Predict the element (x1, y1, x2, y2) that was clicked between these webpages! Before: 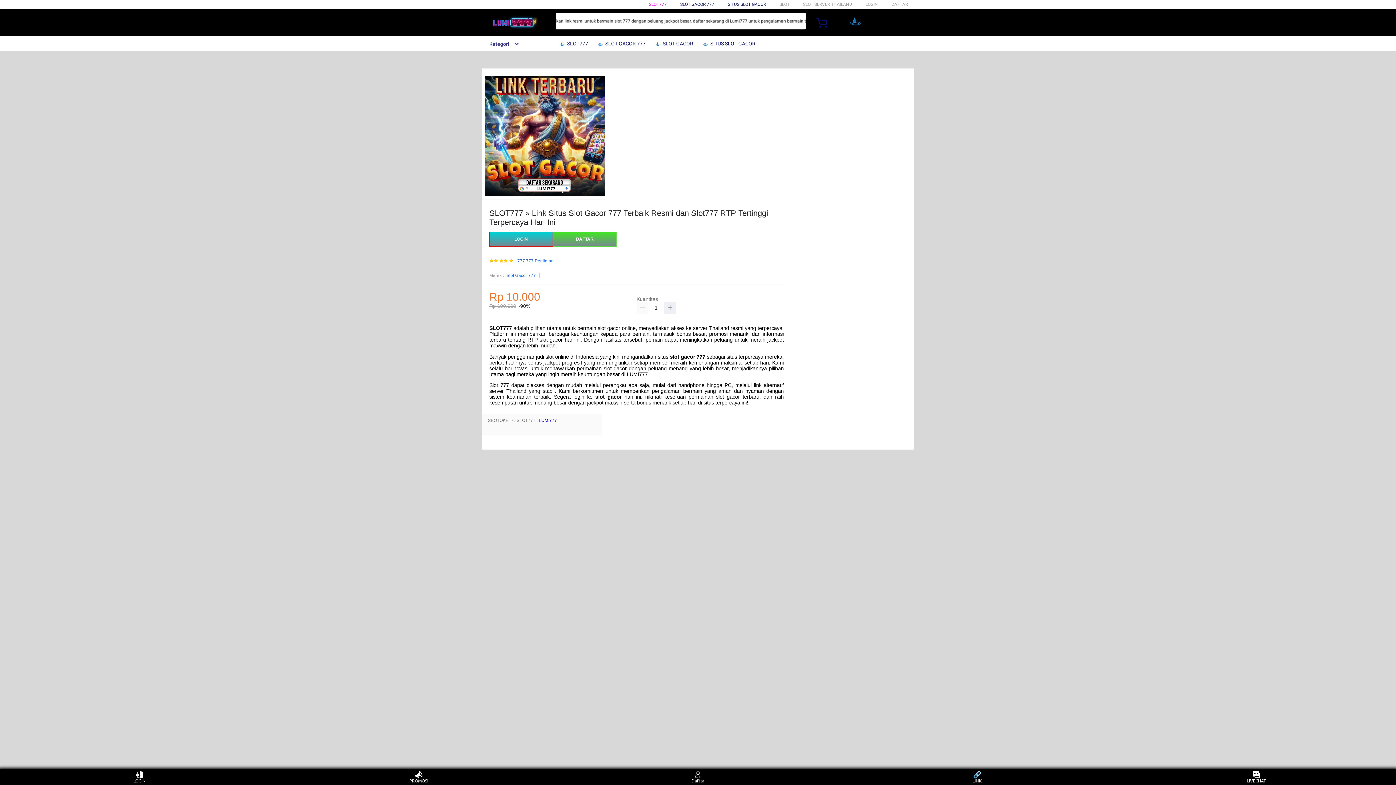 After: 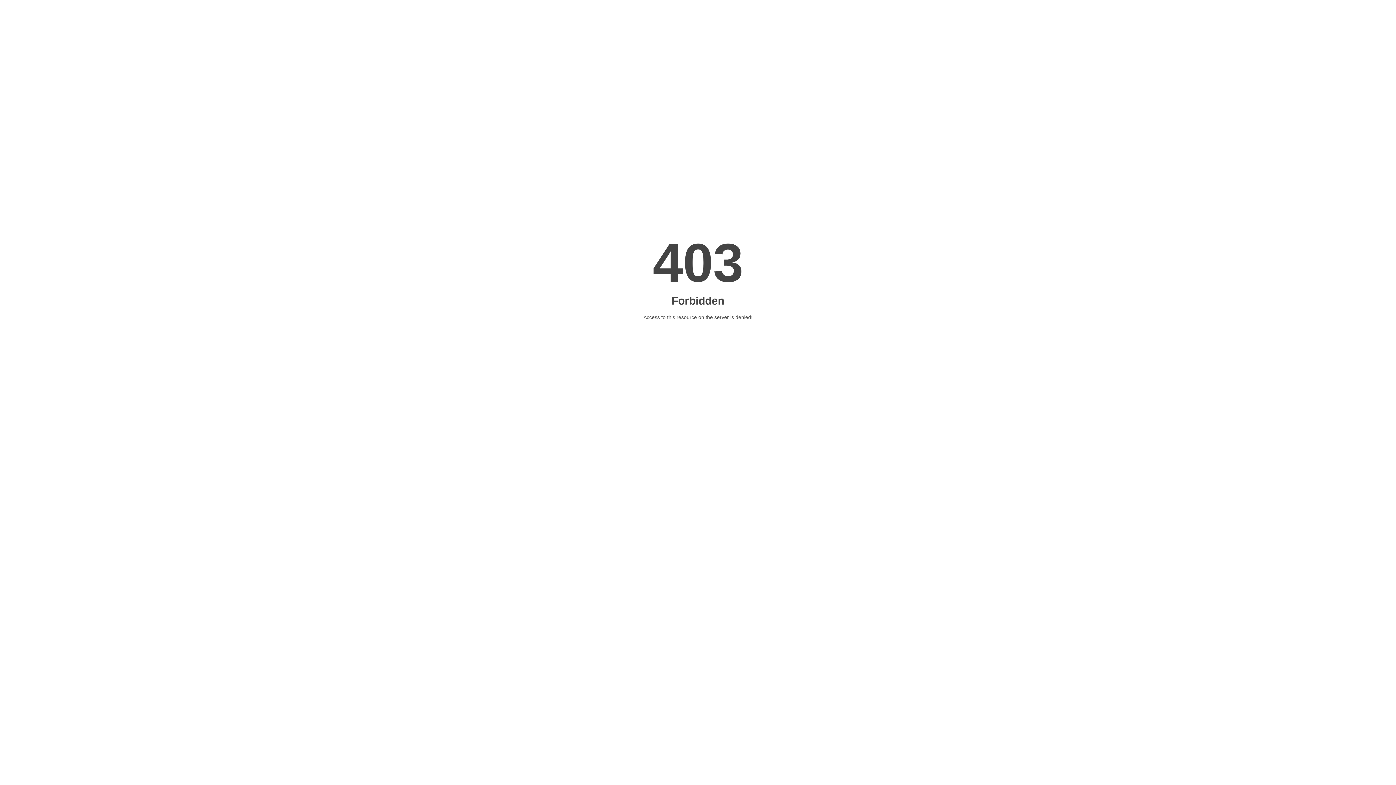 Action: bbox: (963, 771, 991, 783) label: LINK